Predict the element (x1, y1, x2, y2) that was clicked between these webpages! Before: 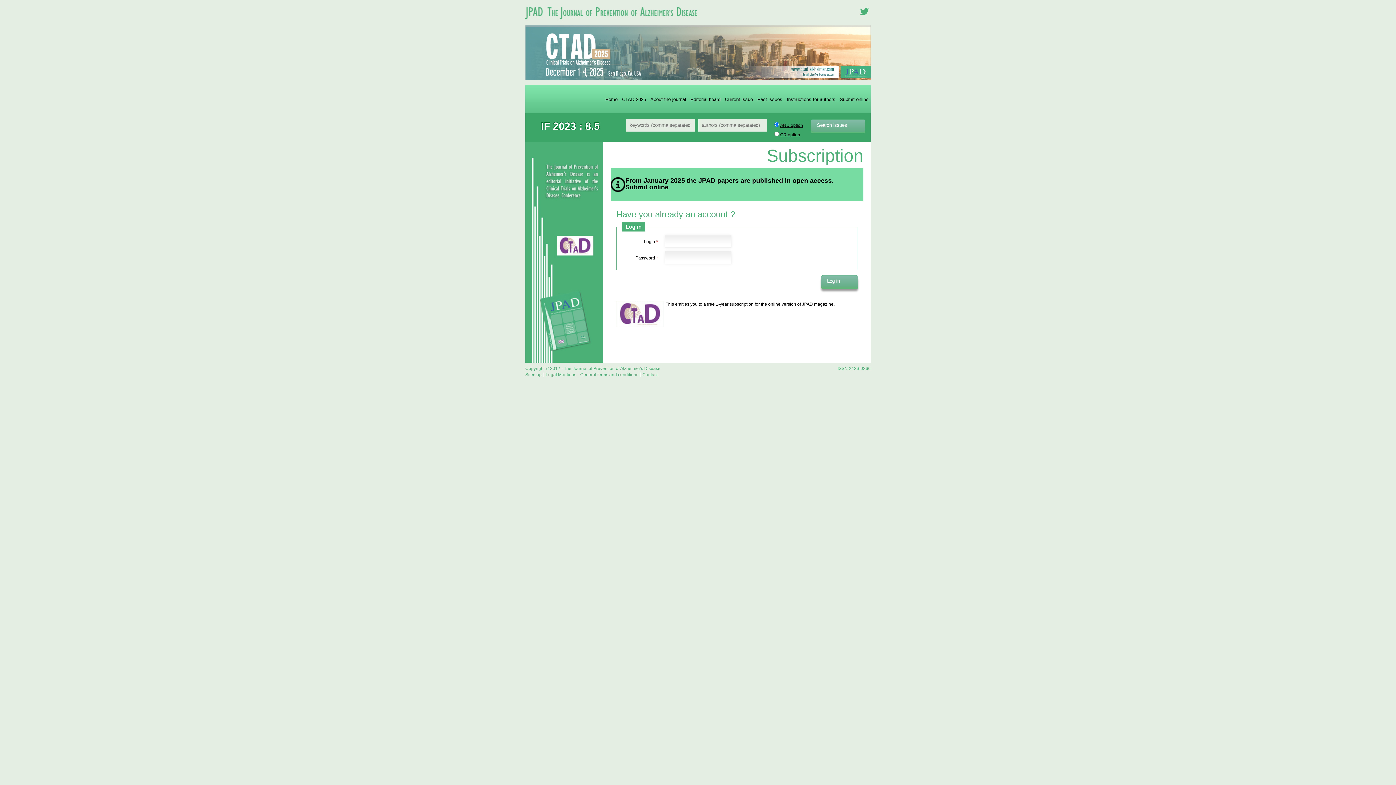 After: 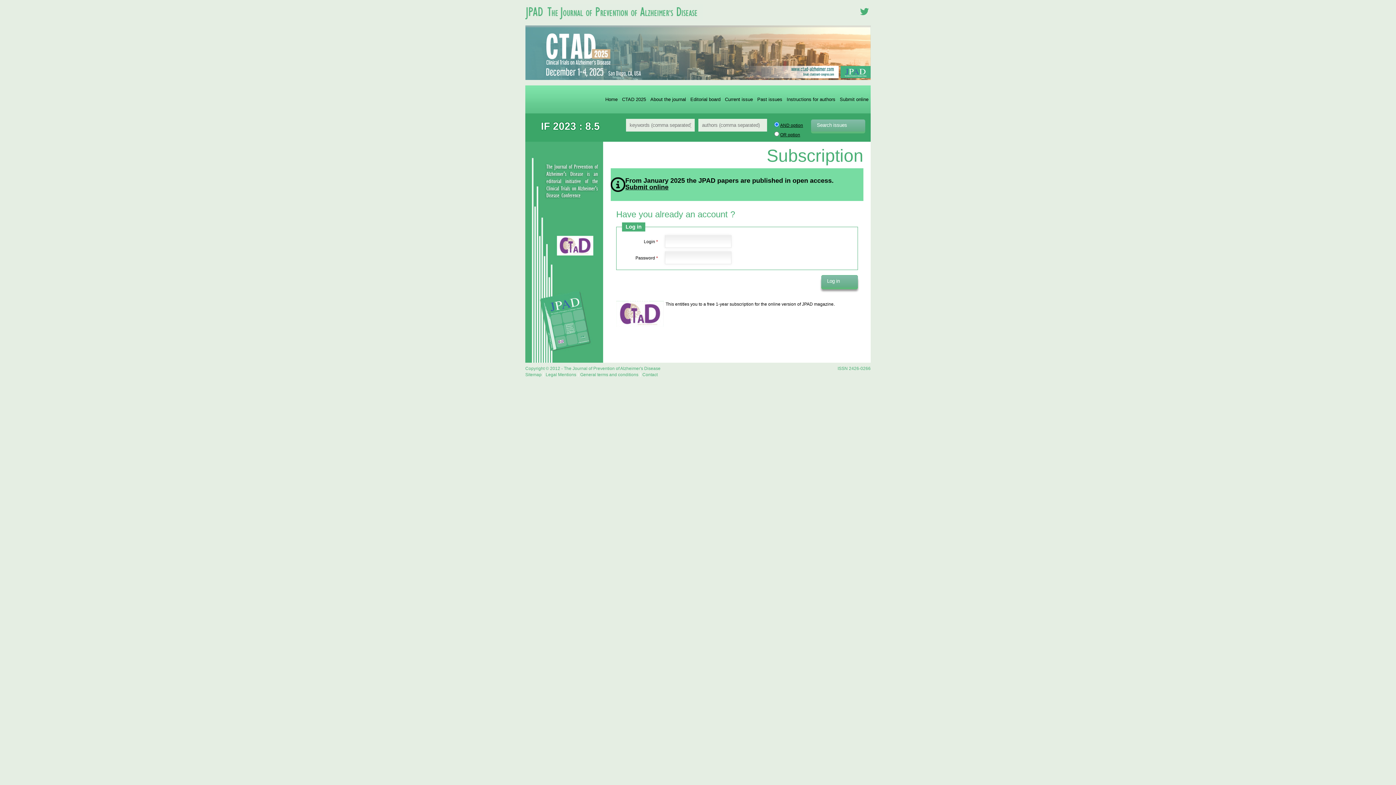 Action: bbox: (860, 10, 869, 16)